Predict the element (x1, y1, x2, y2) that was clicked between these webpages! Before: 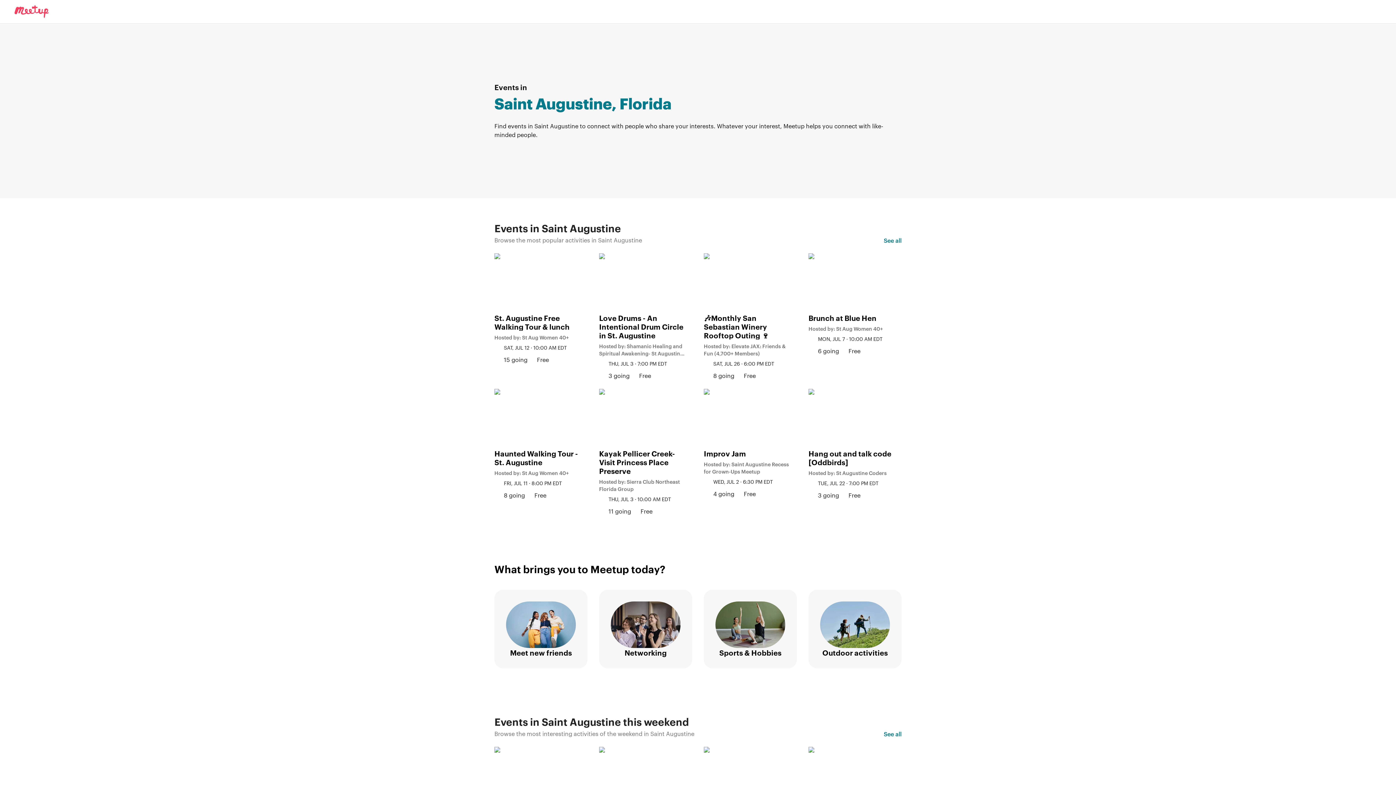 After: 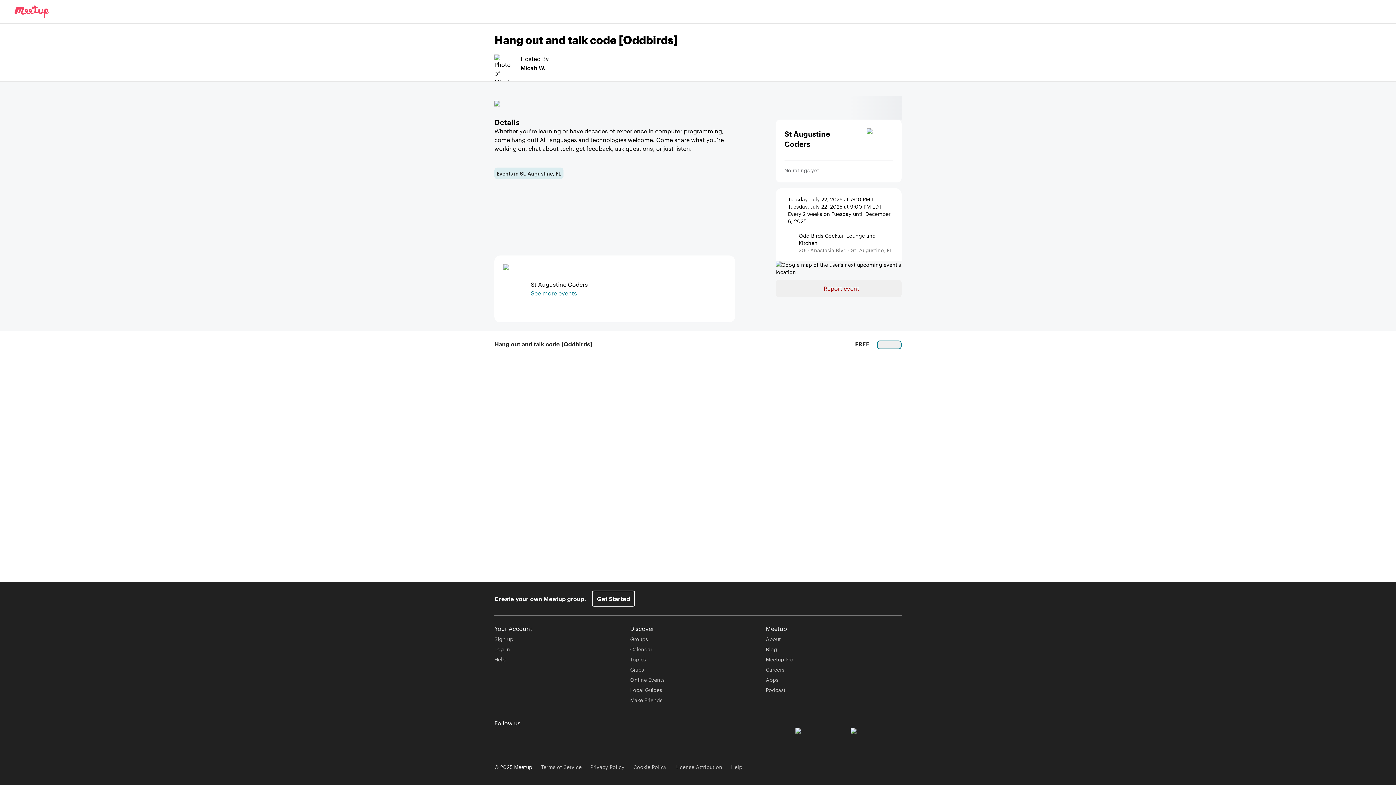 Action: label: Hang out and talk code [Oddbirds]

Hosted by: St Augustine Coders

TUE, JUL 22 · 7:00 PM EDT
3 going
Free bbox: (808, 389, 901, 516)